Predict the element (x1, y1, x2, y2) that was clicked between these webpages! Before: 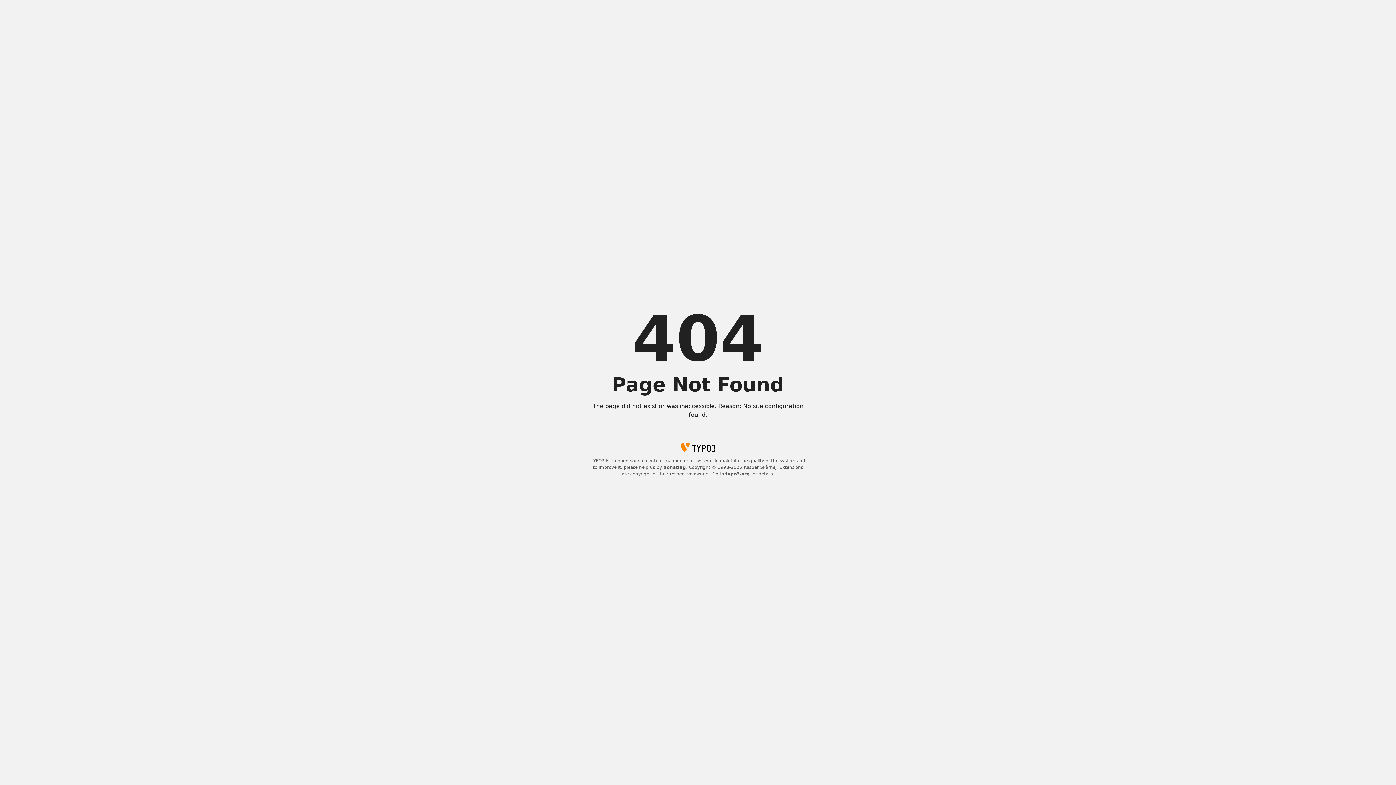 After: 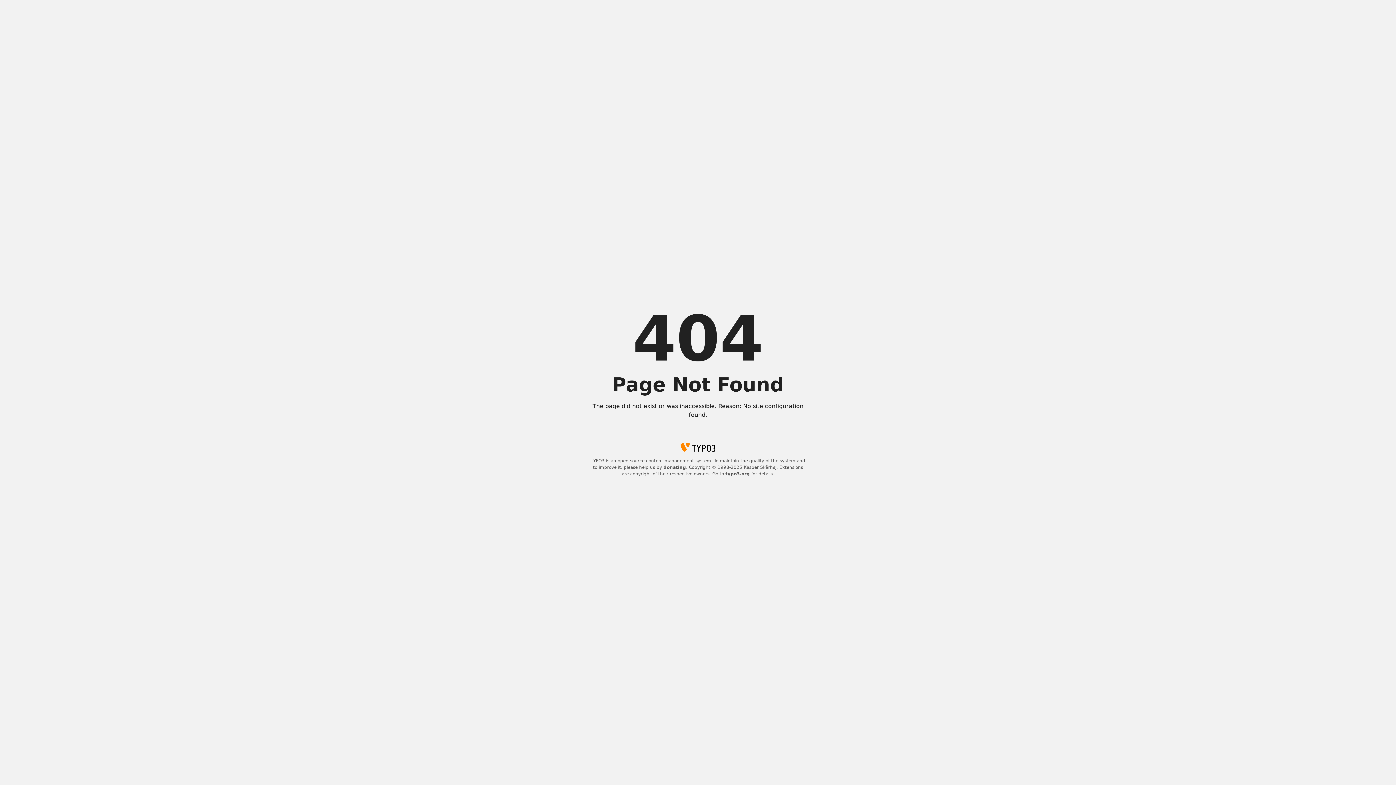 Action: label: donating bbox: (663, 465, 686, 470)